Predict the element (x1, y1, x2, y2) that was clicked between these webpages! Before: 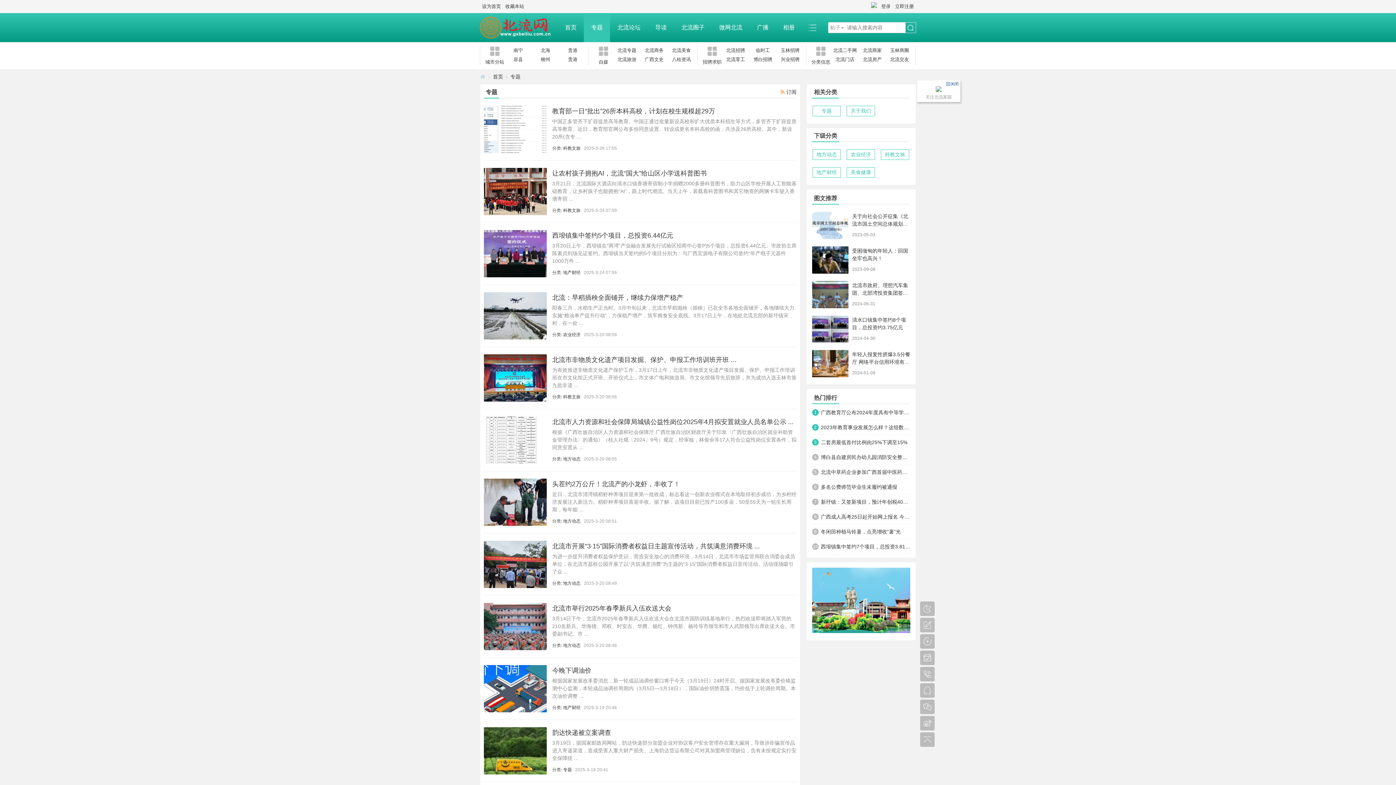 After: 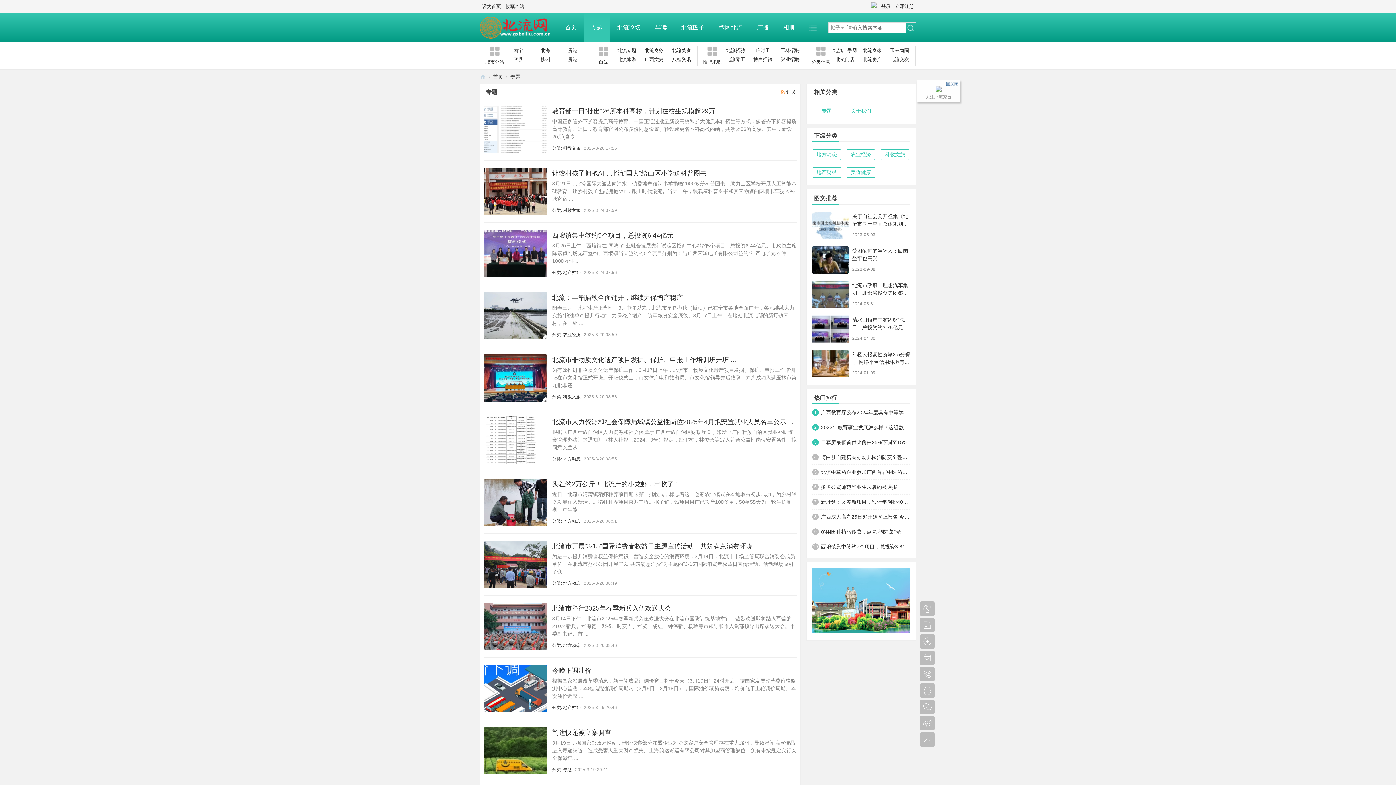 Action: bbox: (812, 315, 848, 342)